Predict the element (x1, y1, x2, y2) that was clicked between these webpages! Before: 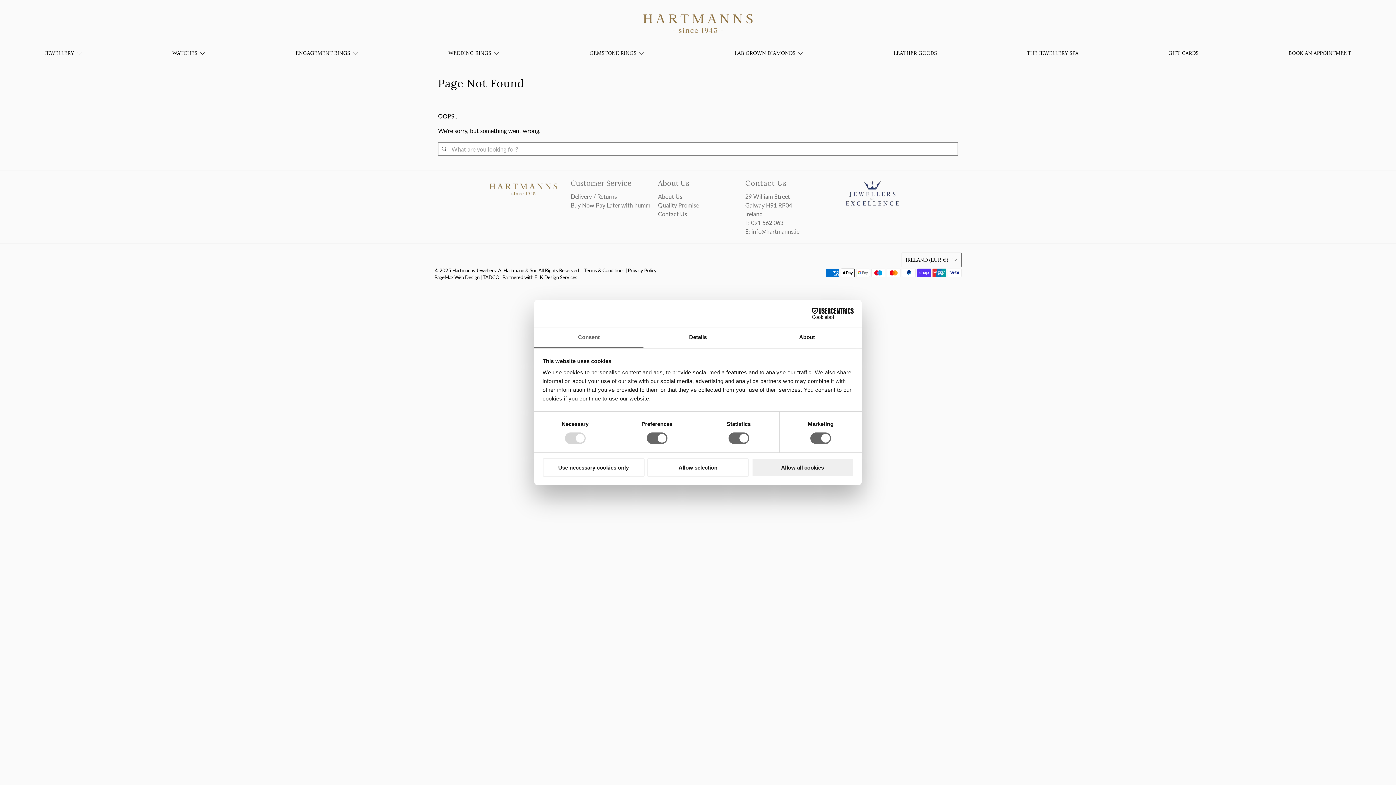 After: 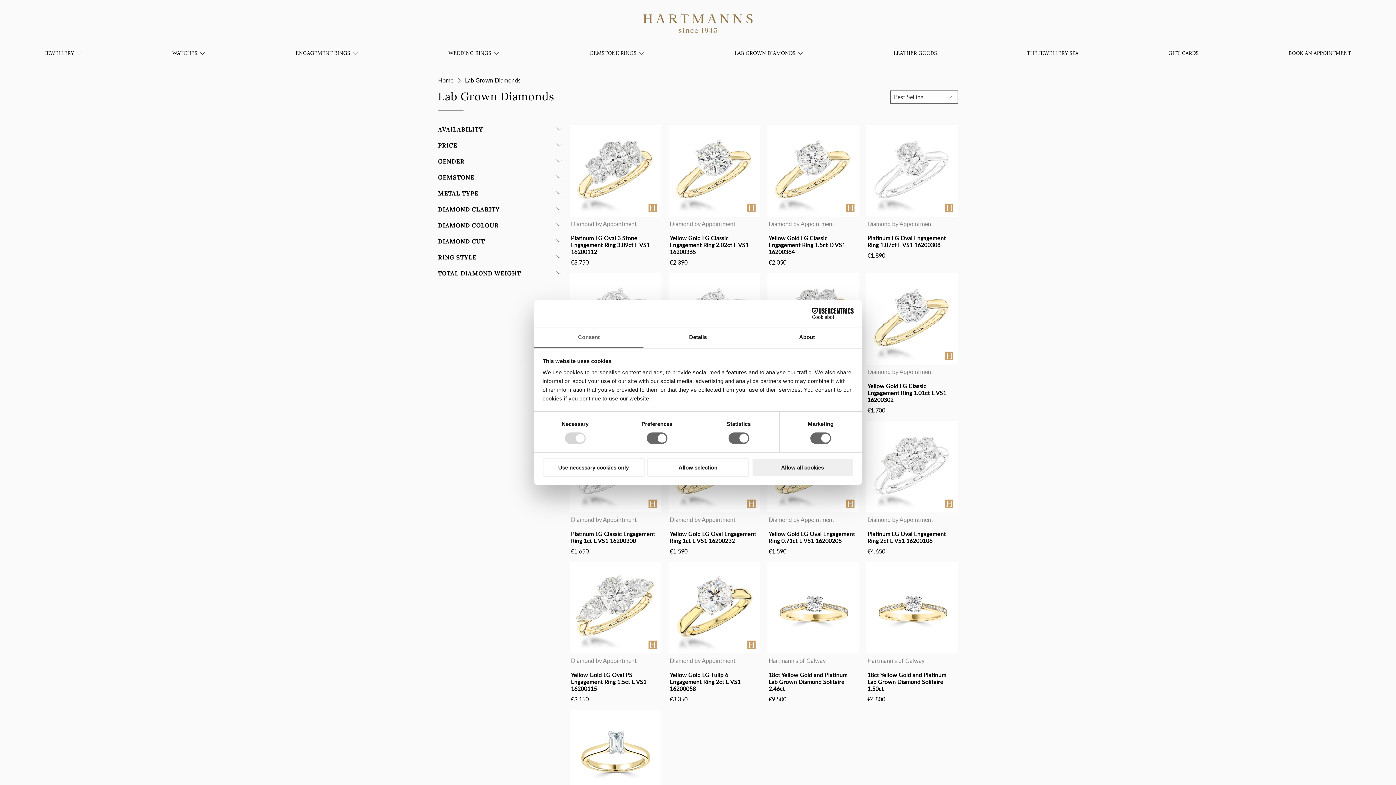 Action: label: LAB GROWN DIAMONDS bbox: (730, 43, 808, 62)